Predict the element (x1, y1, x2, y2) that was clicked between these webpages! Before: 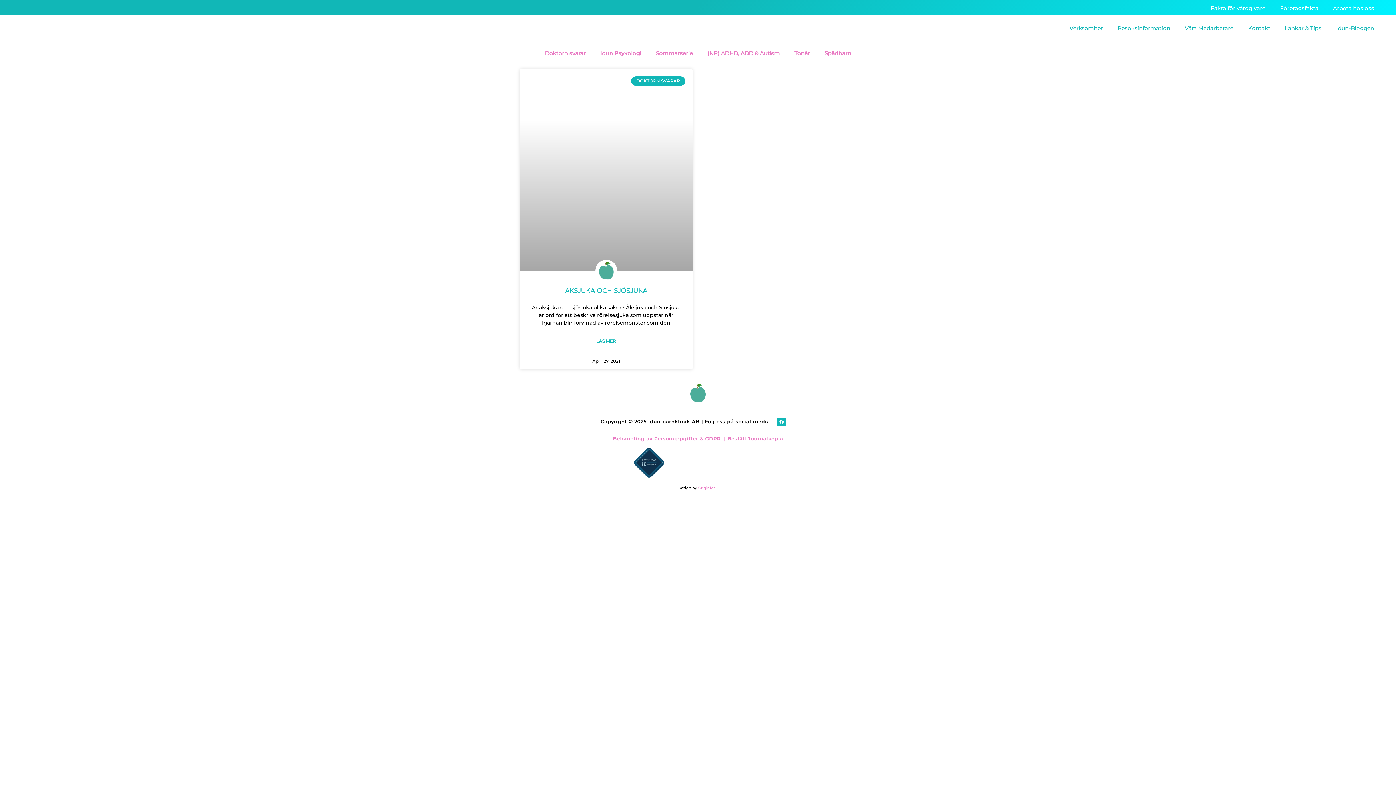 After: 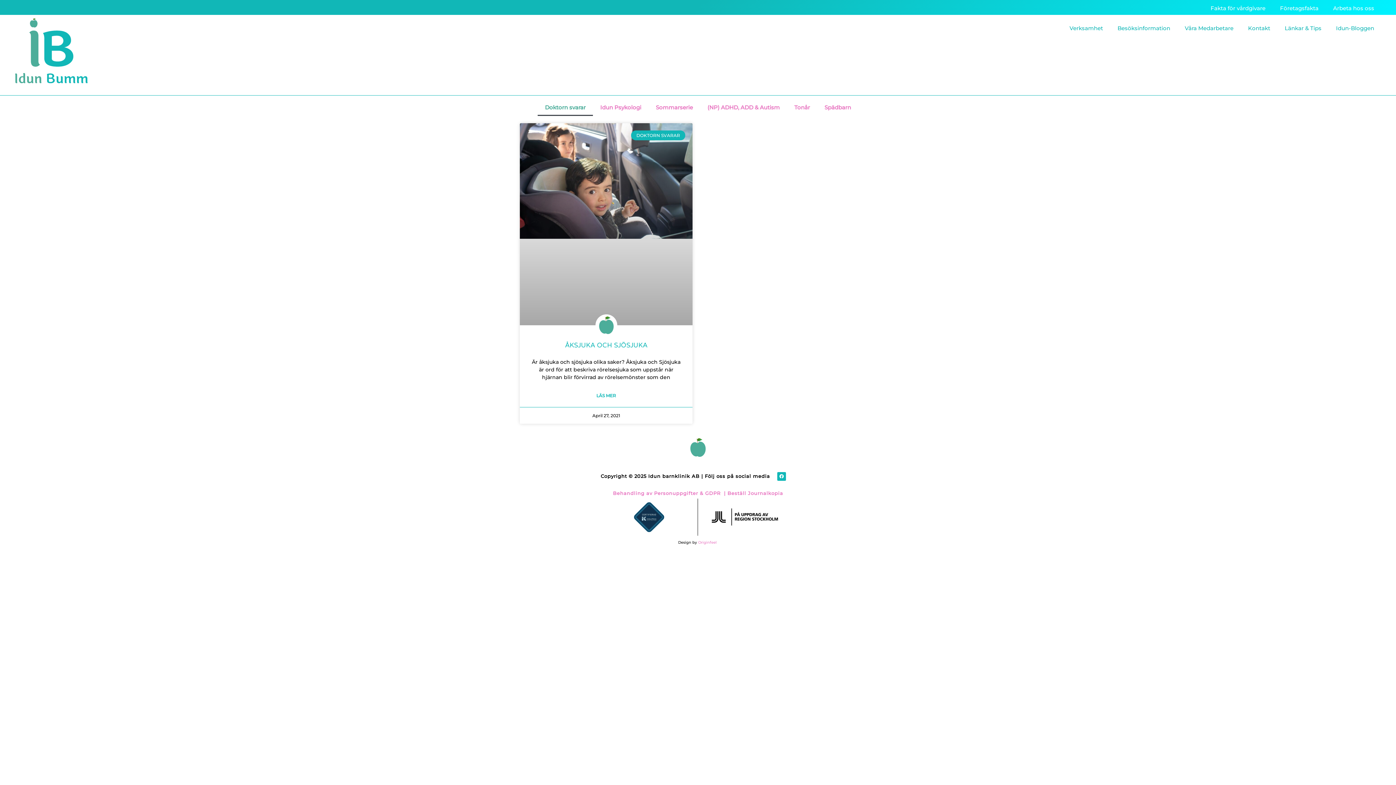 Action: bbox: (537, 45, 593, 61) label: Doktorn svarar